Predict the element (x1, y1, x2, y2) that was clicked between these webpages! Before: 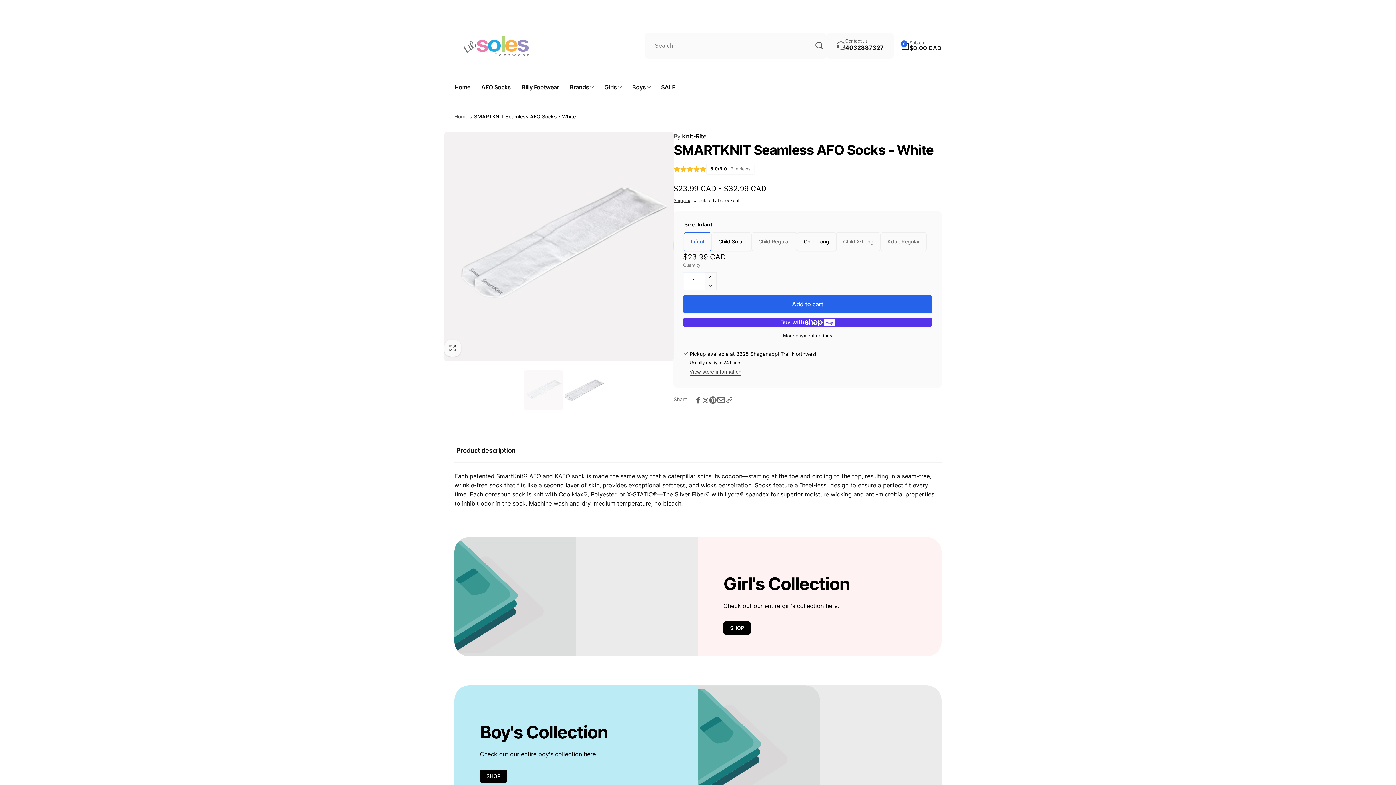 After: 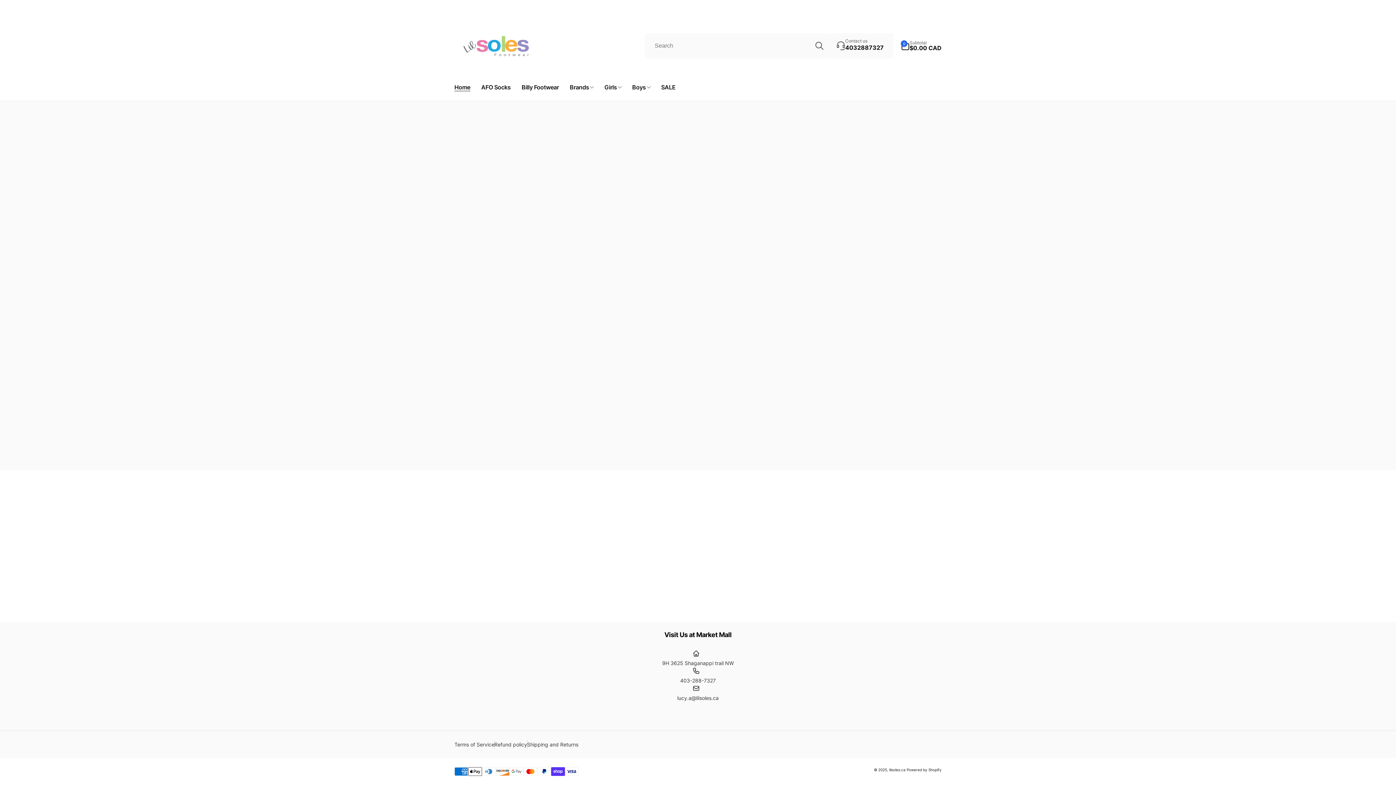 Action: label: Home bbox: (454, 112, 468, 120)